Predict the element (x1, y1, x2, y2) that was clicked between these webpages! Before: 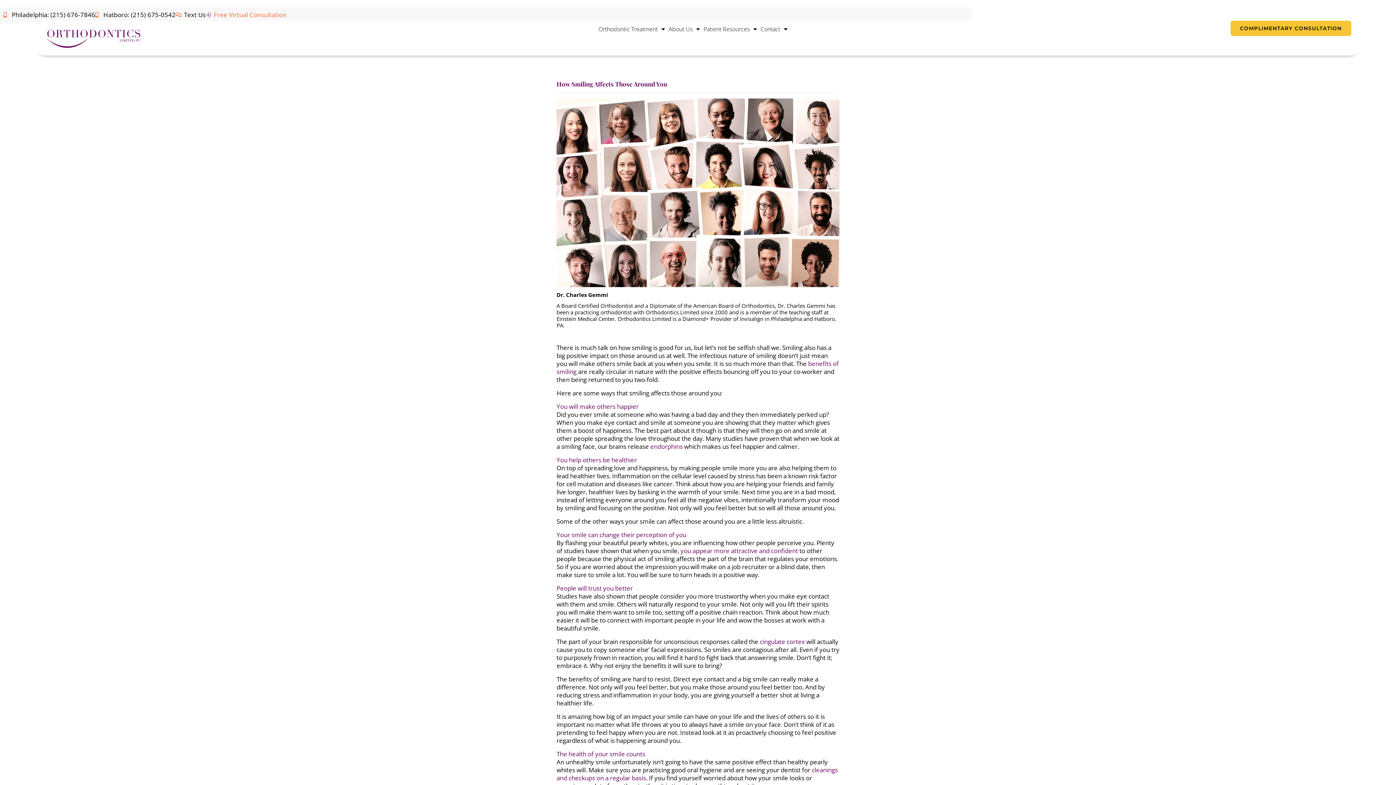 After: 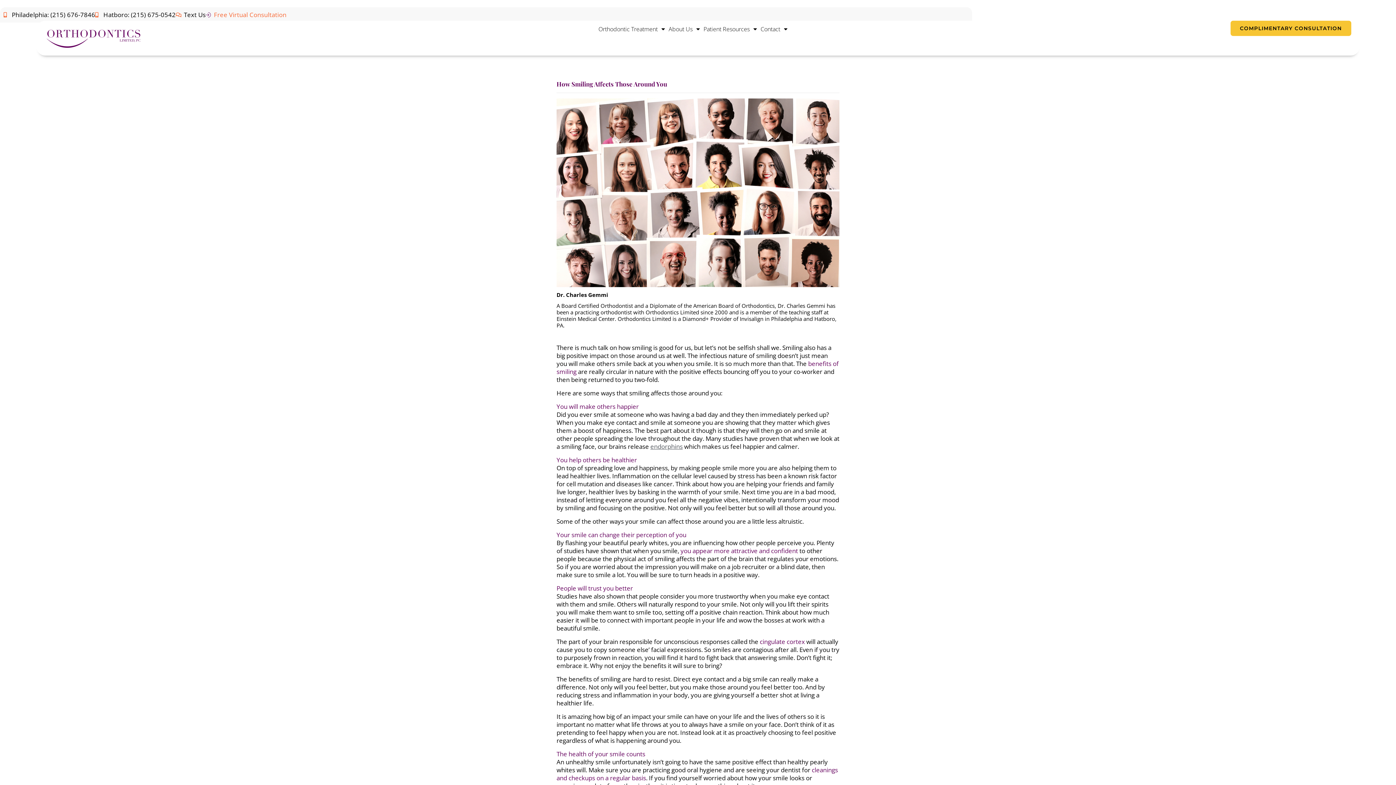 Action: label: endorphins bbox: (650, 442, 682, 450)